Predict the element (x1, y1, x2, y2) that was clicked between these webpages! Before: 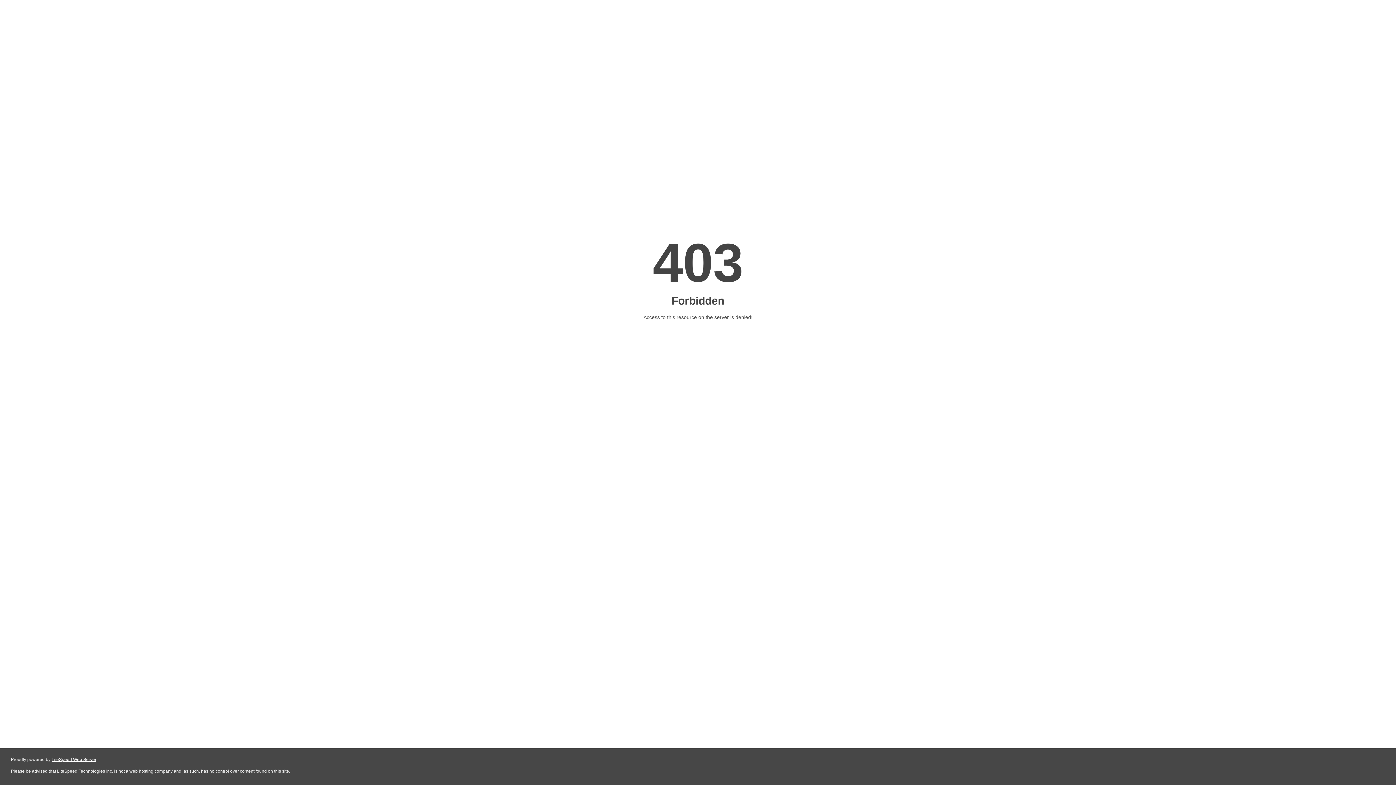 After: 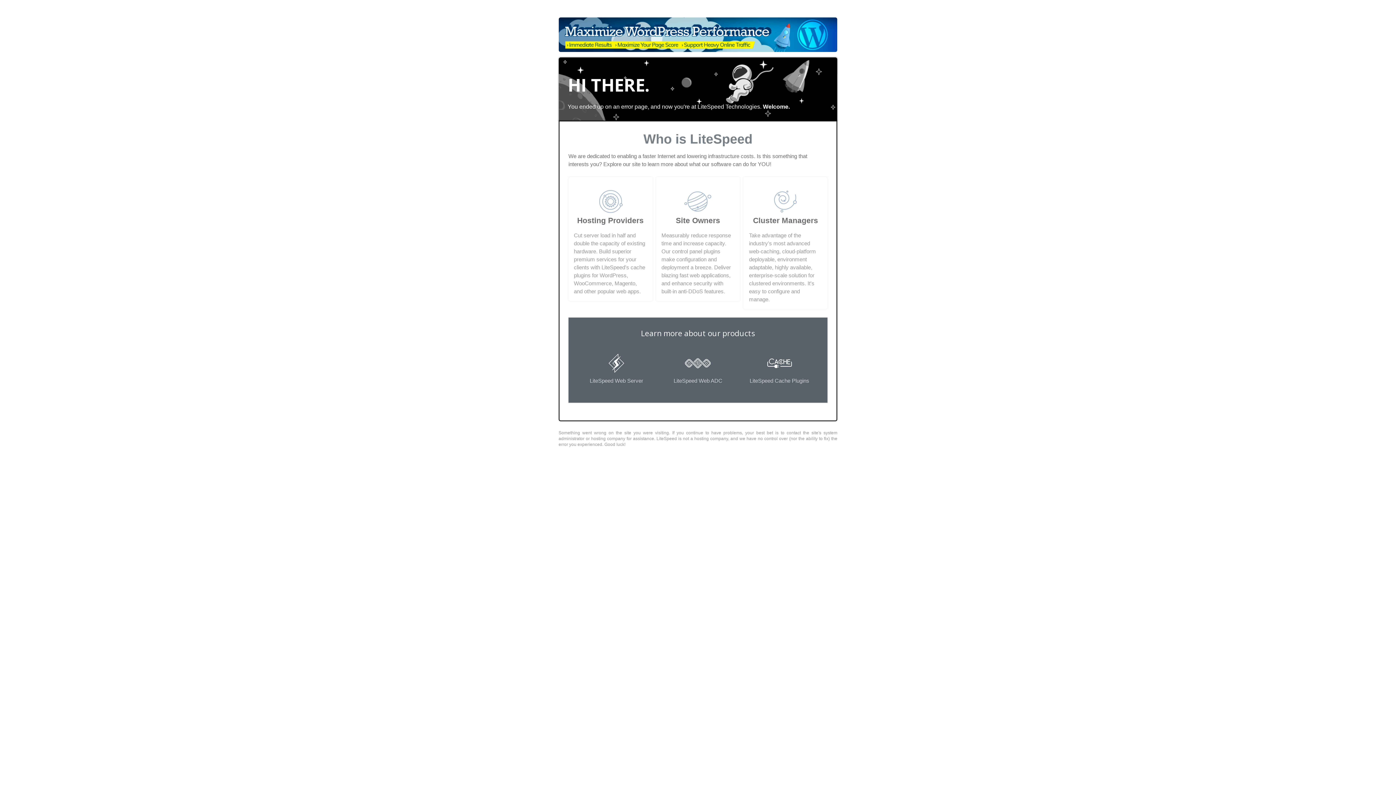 Action: bbox: (51, 757, 96, 762) label: LiteSpeed Web Server